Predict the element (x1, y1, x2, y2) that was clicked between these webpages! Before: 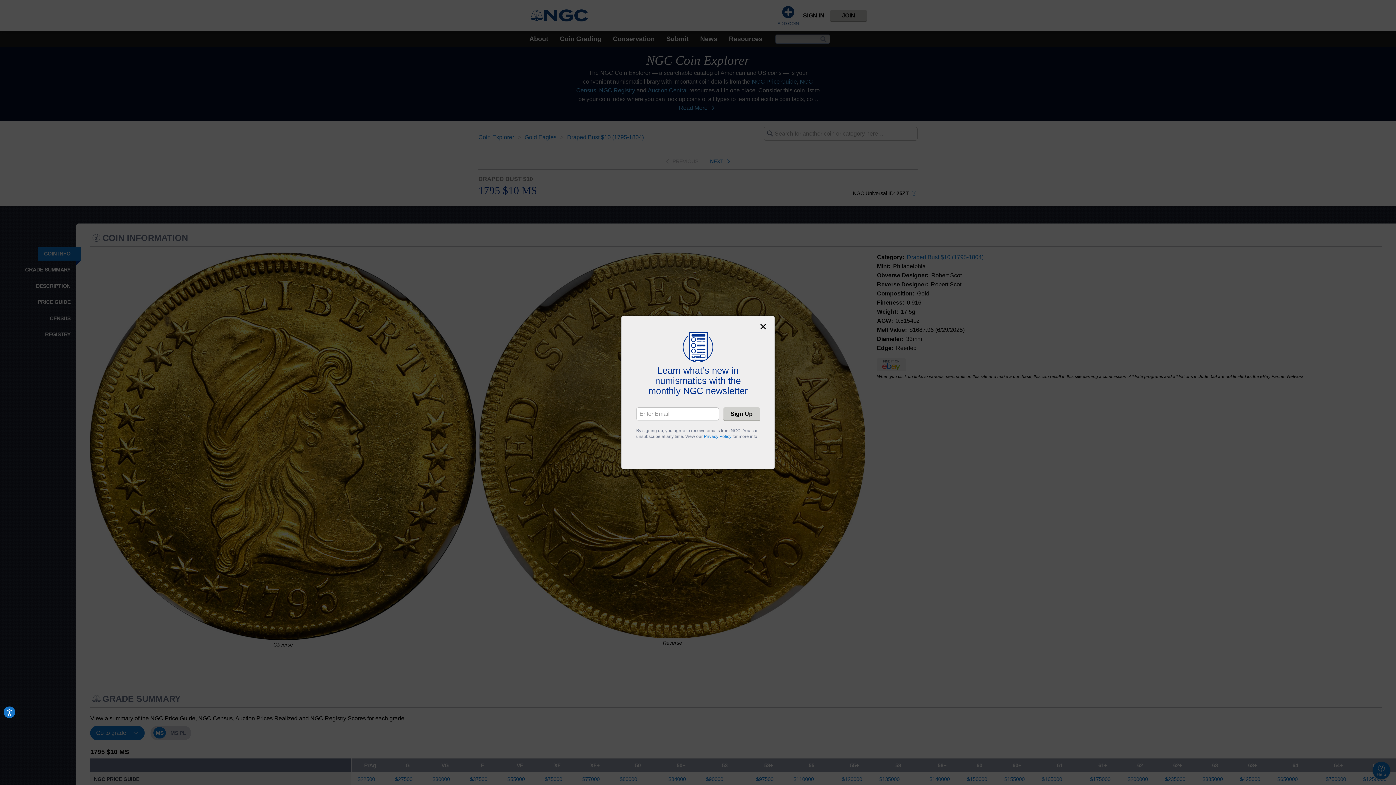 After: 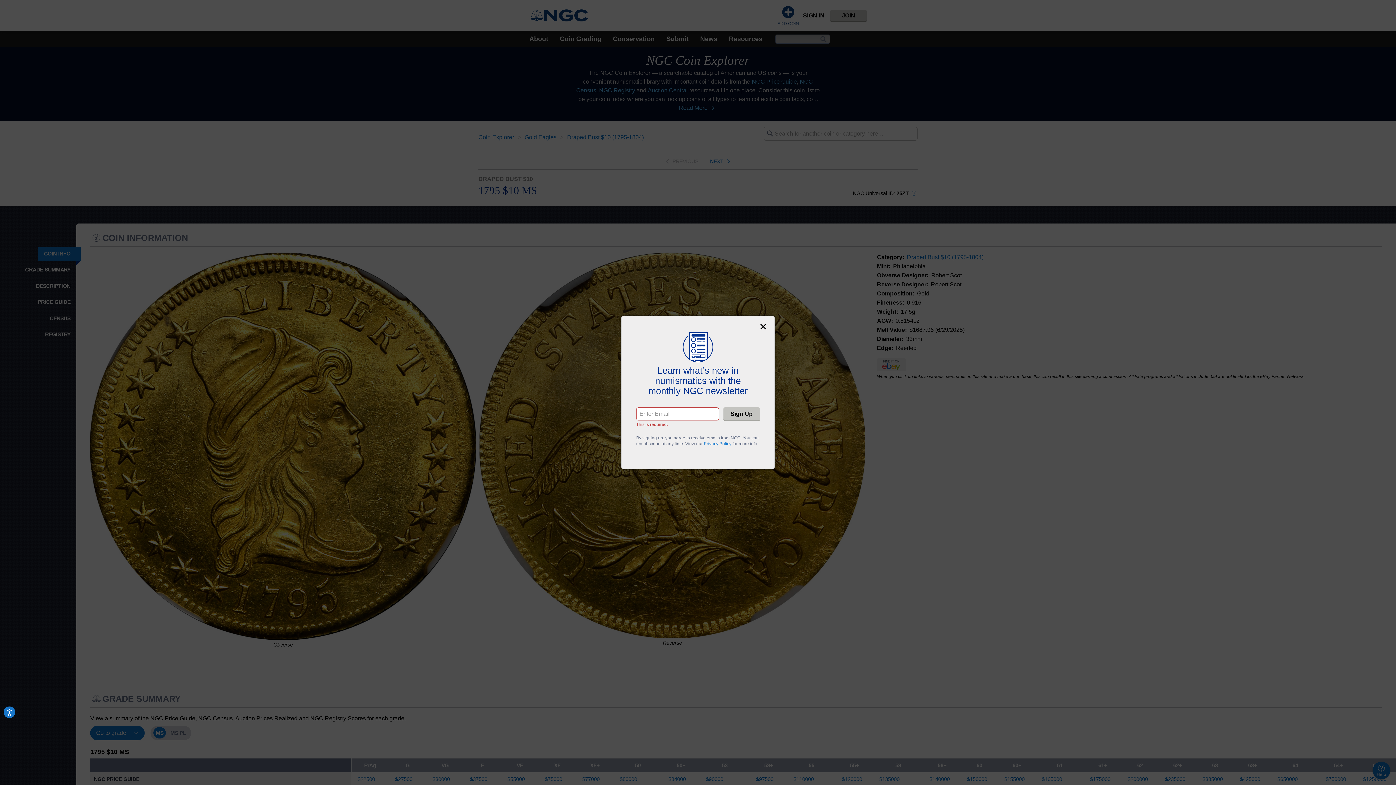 Action: bbox: (723, 407, 760, 420) label: Sign Up